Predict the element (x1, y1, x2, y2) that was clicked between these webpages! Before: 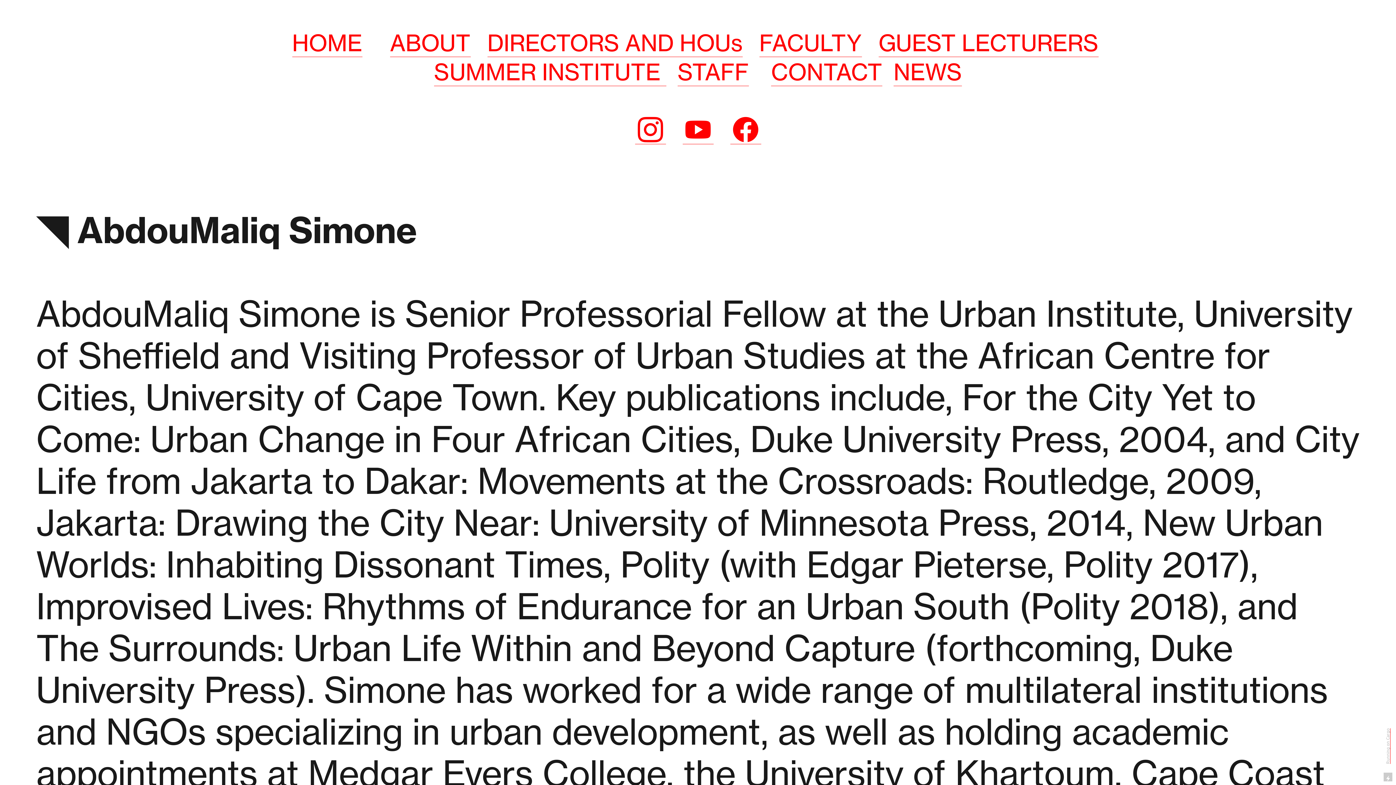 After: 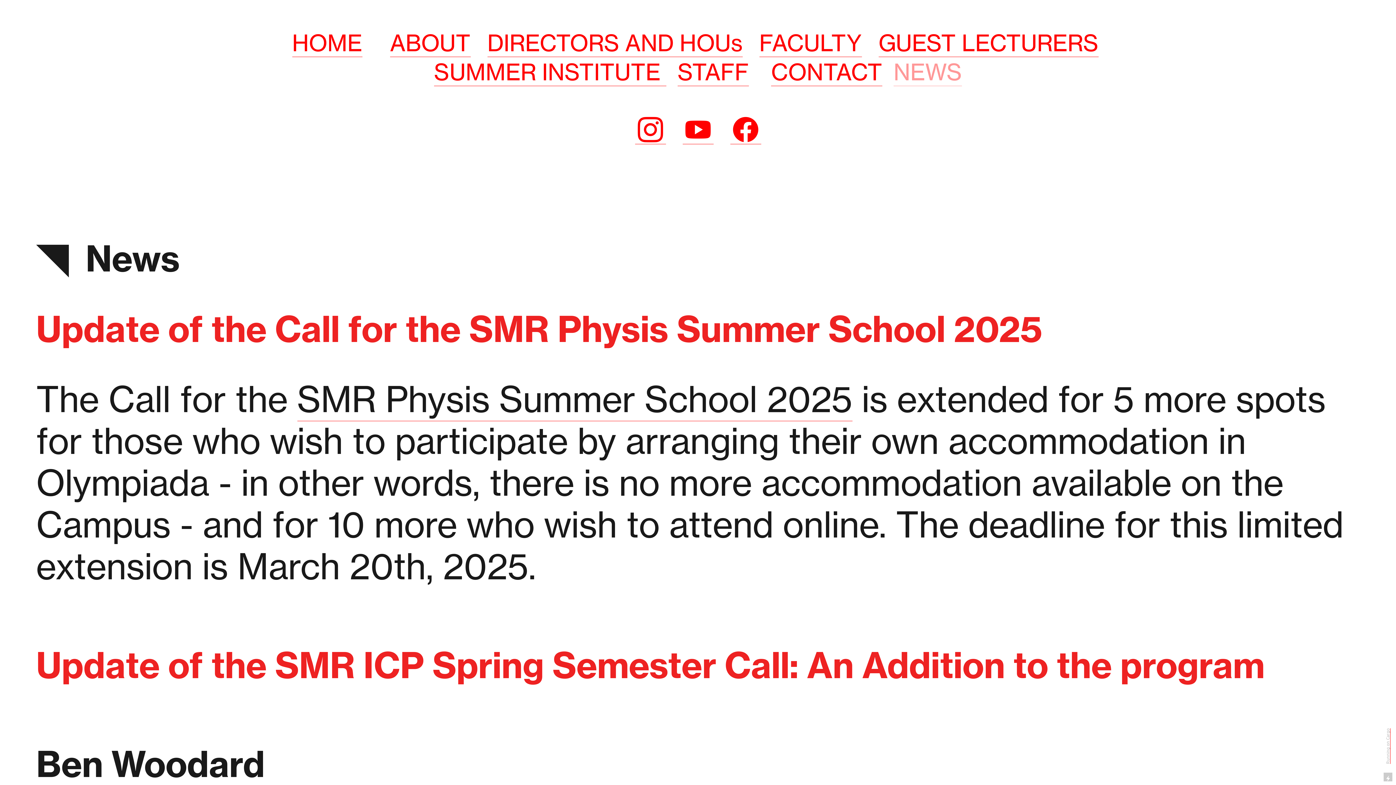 Action: label: NEWS bbox: (893, 58, 962, 86)